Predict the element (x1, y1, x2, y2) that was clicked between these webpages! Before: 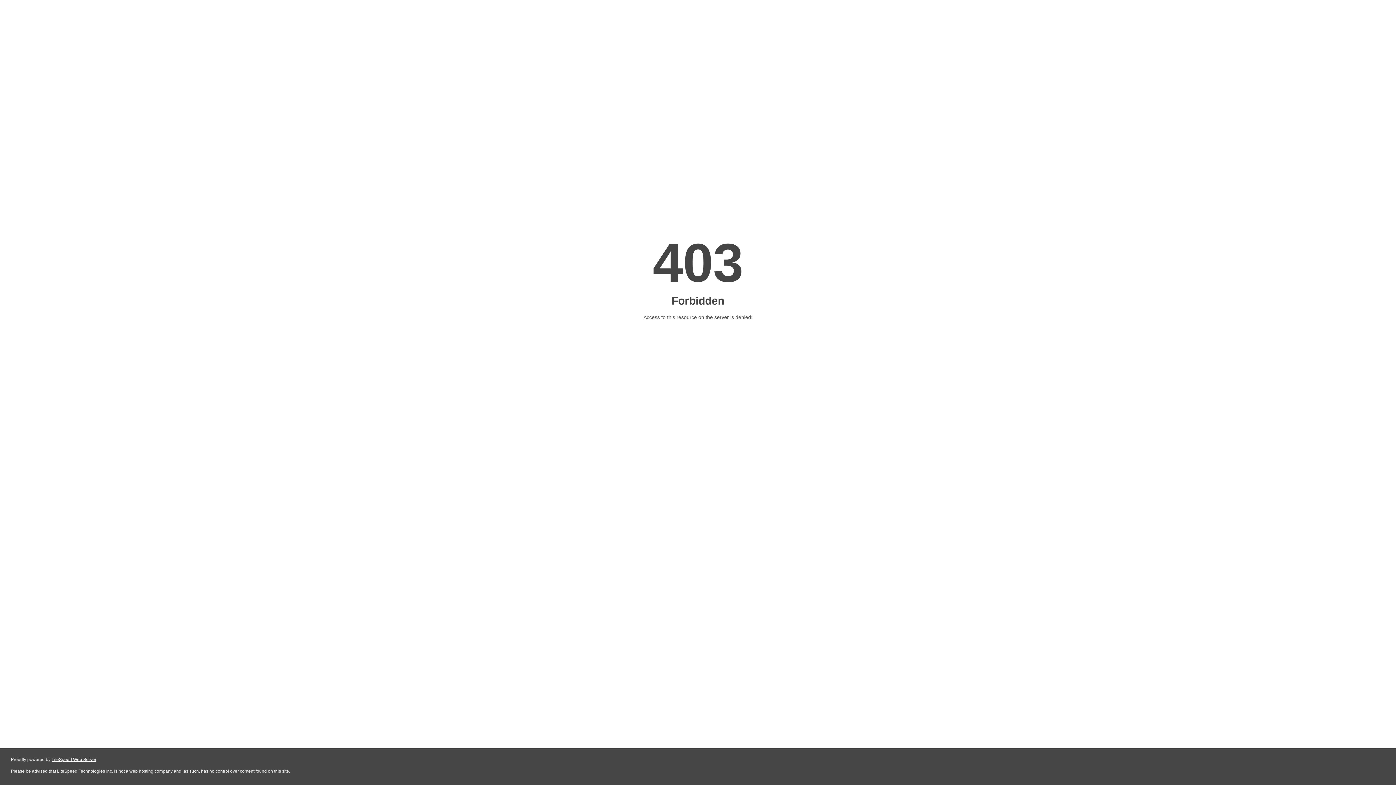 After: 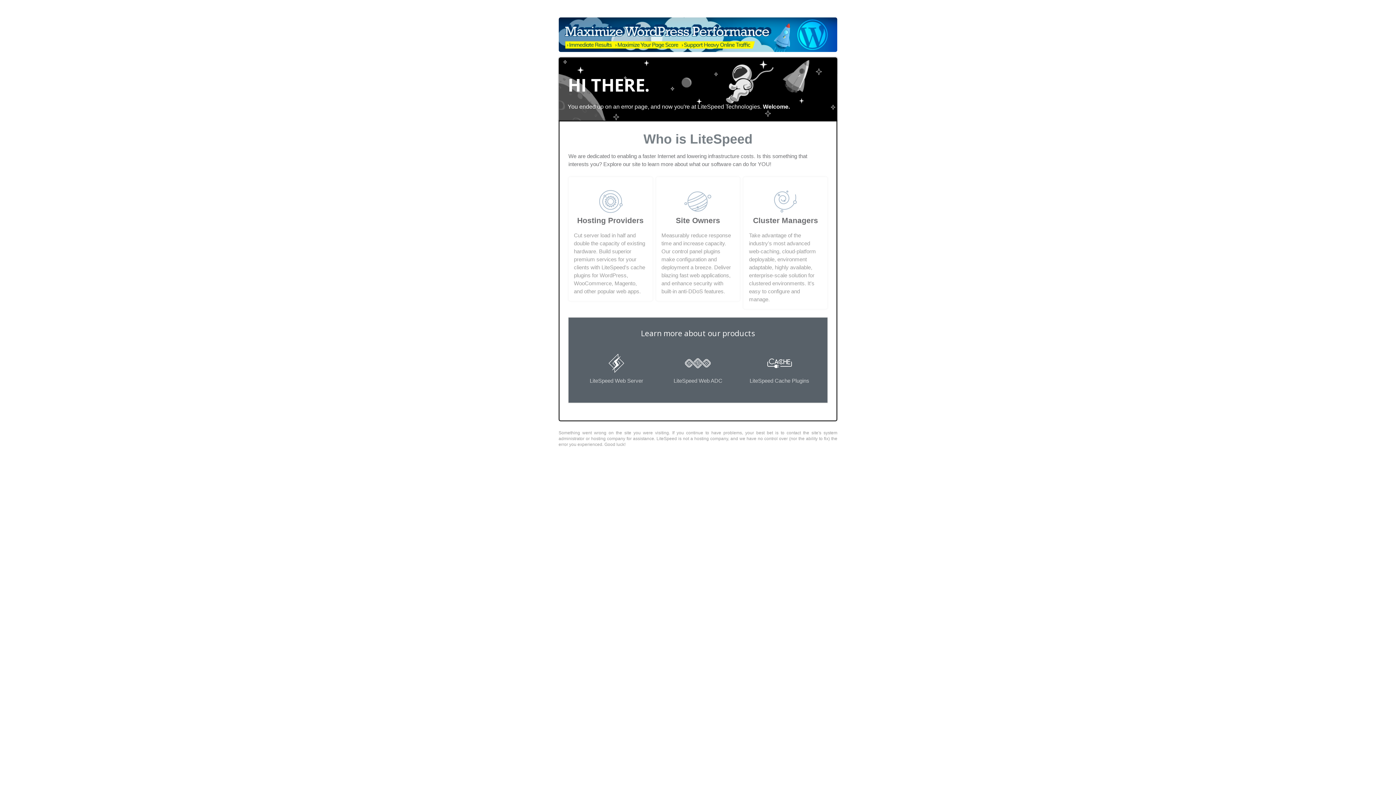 Action: bbox: (51, 757, 96, 762) label: LiteSpeed Web Server